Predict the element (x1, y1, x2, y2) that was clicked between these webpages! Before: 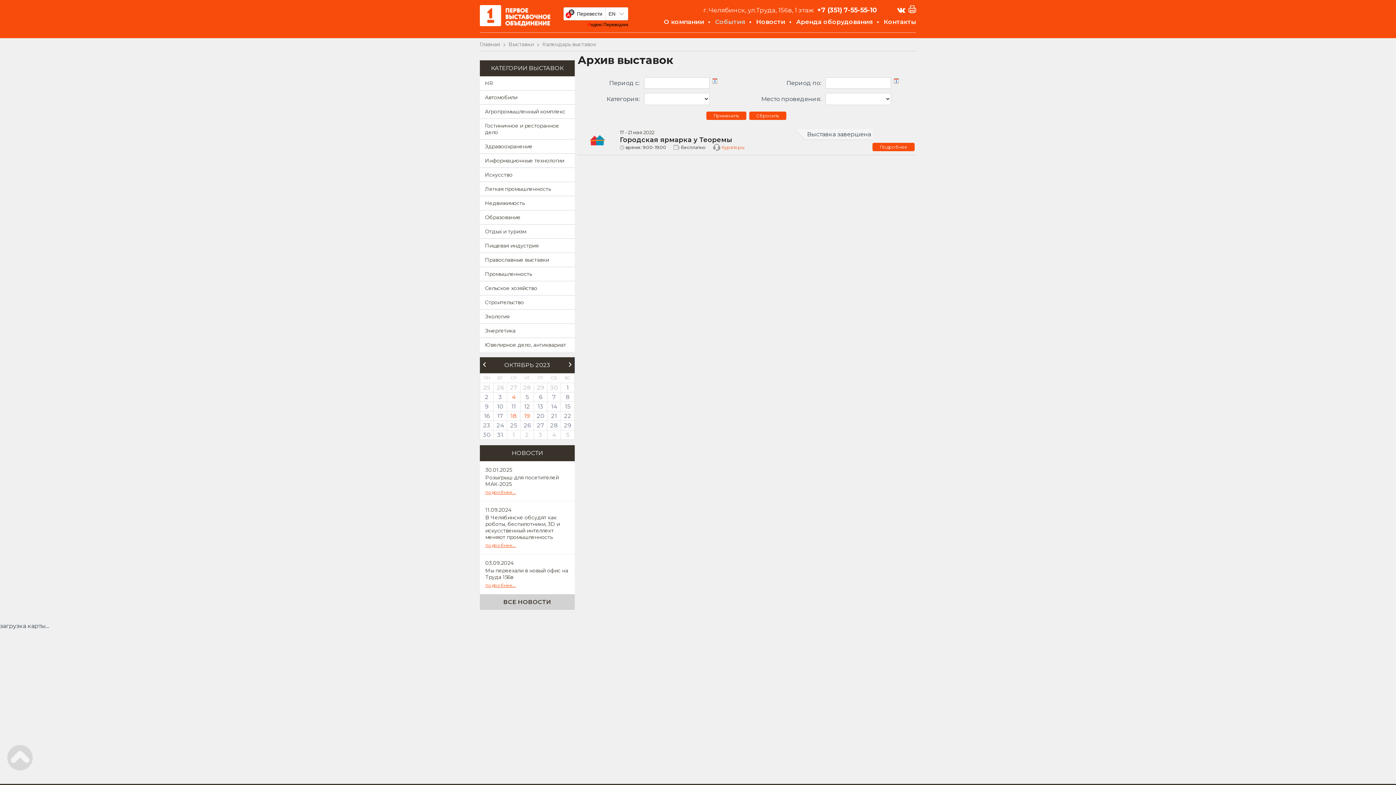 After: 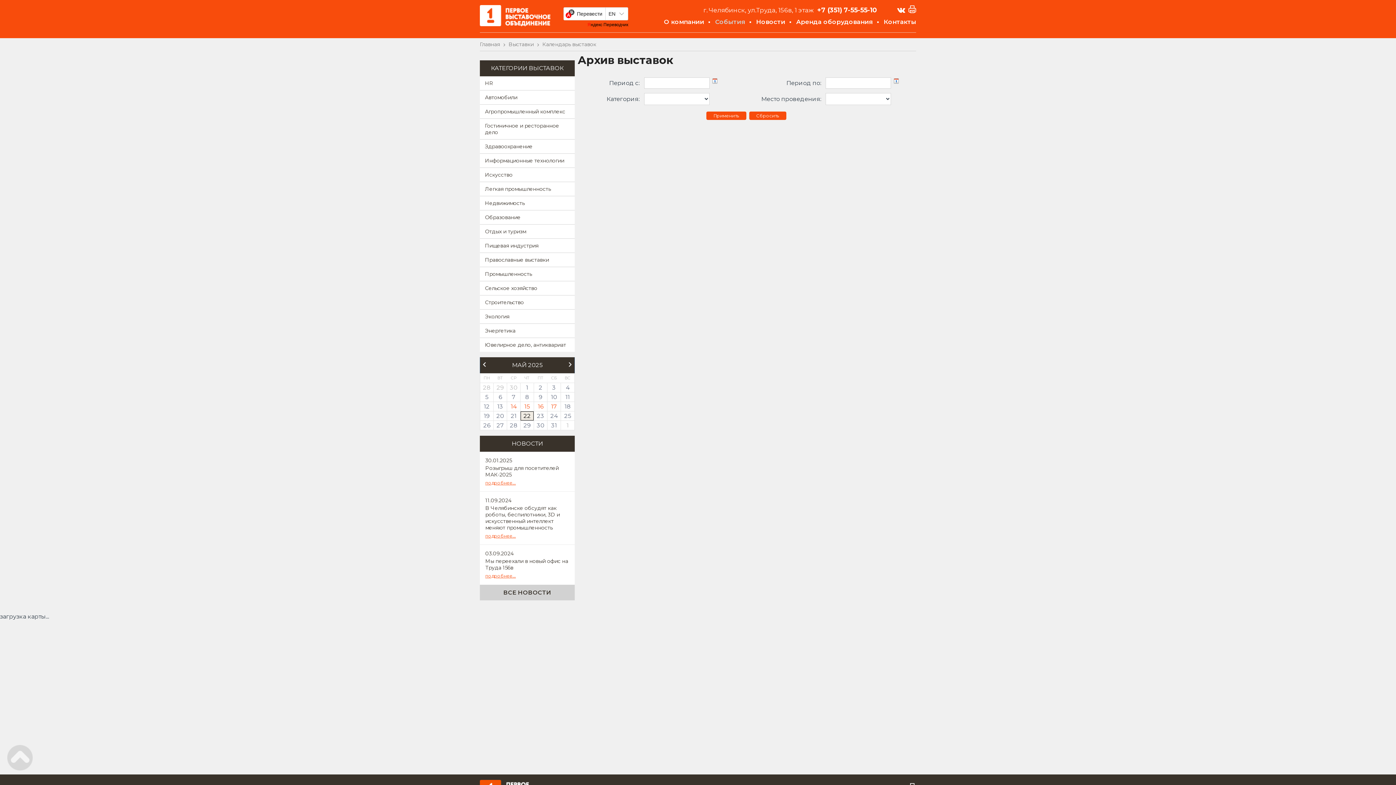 Action: bbox: (497, 403, 503, 410) label: 10